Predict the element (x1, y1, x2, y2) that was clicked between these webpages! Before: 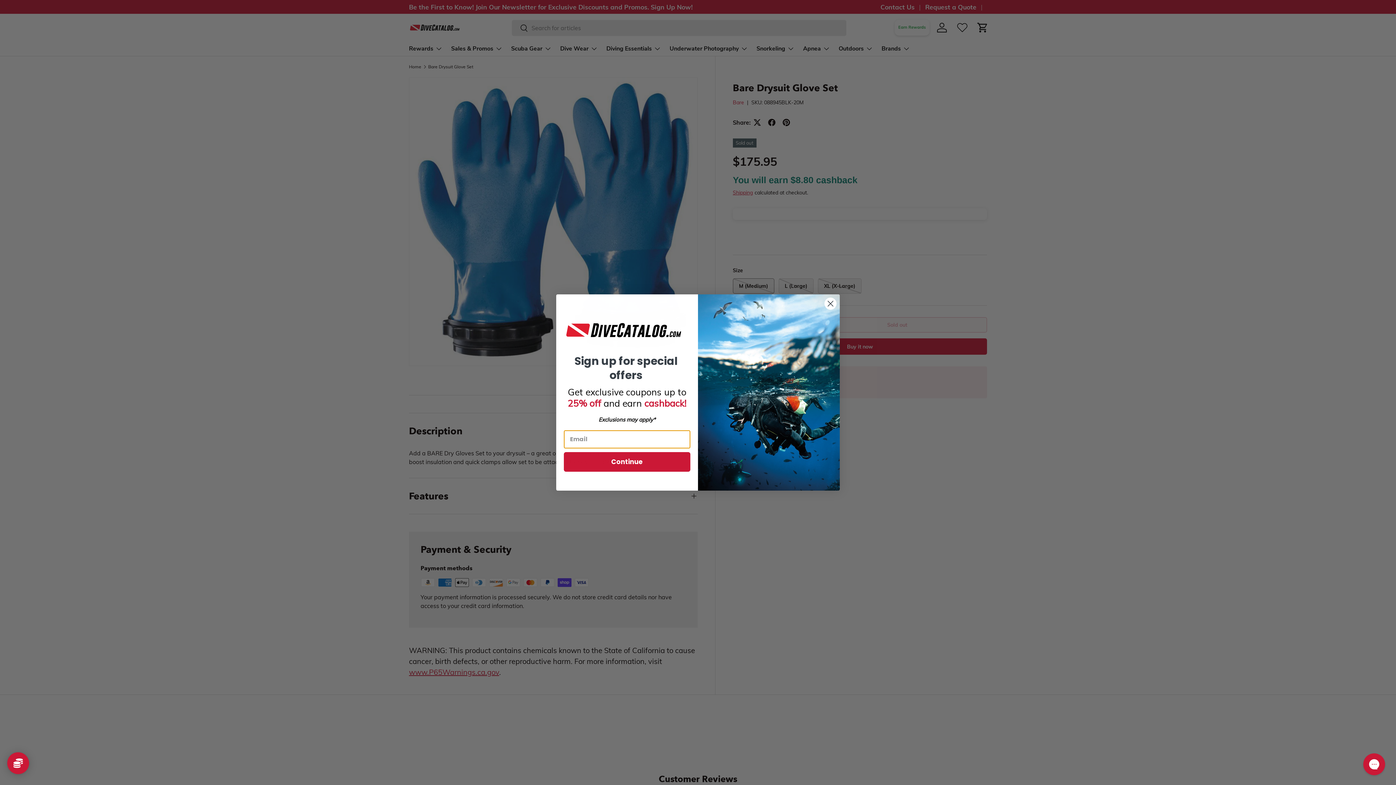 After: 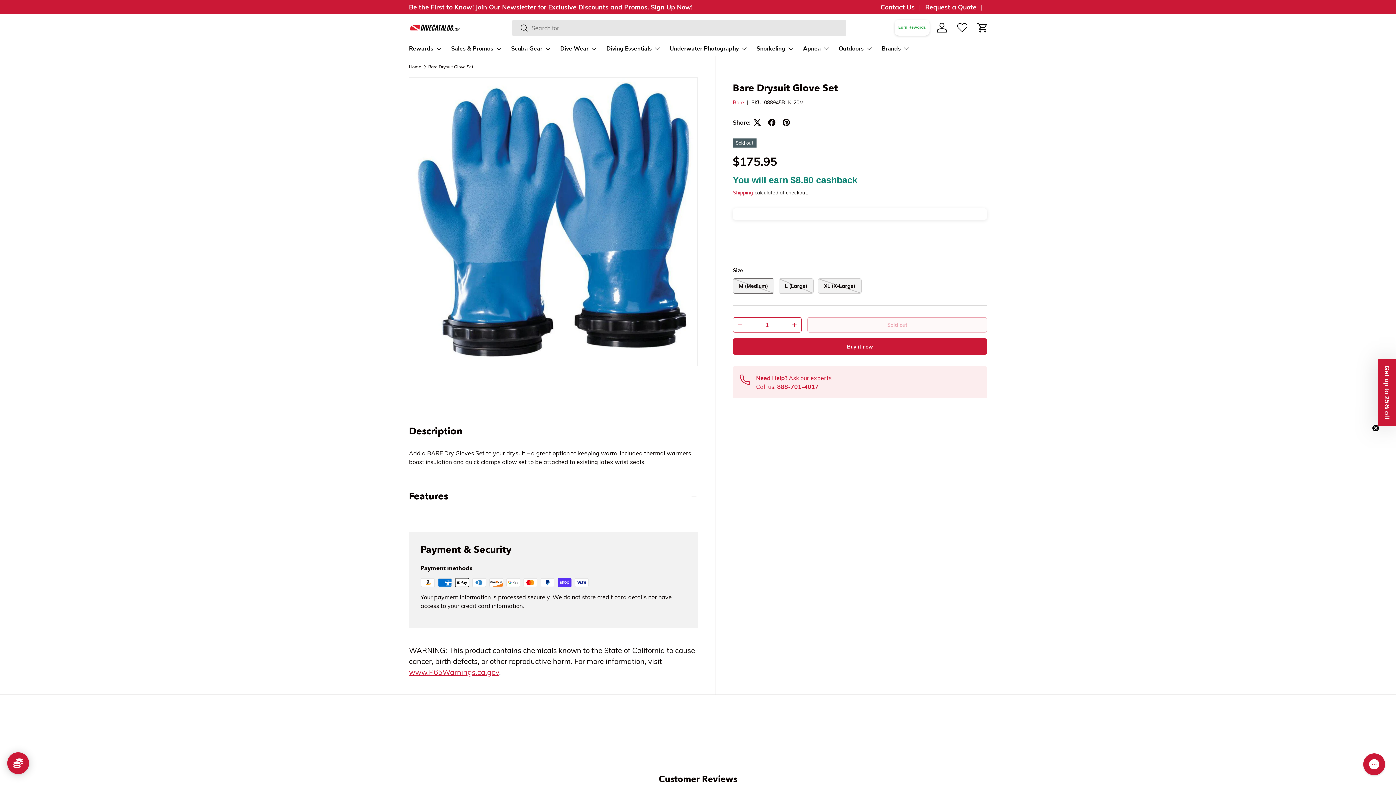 Action: bbox: (824, 297, 837, 310) label: Close dialog